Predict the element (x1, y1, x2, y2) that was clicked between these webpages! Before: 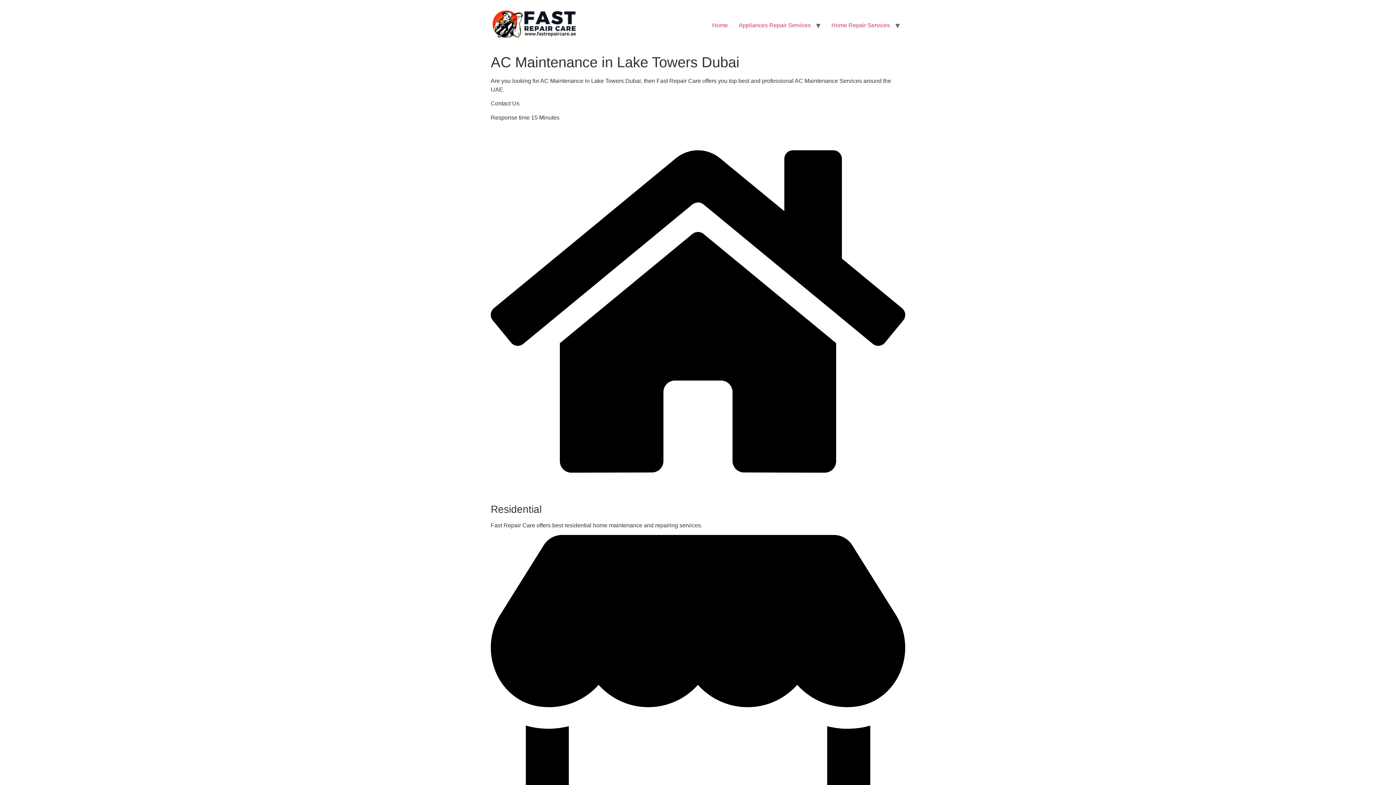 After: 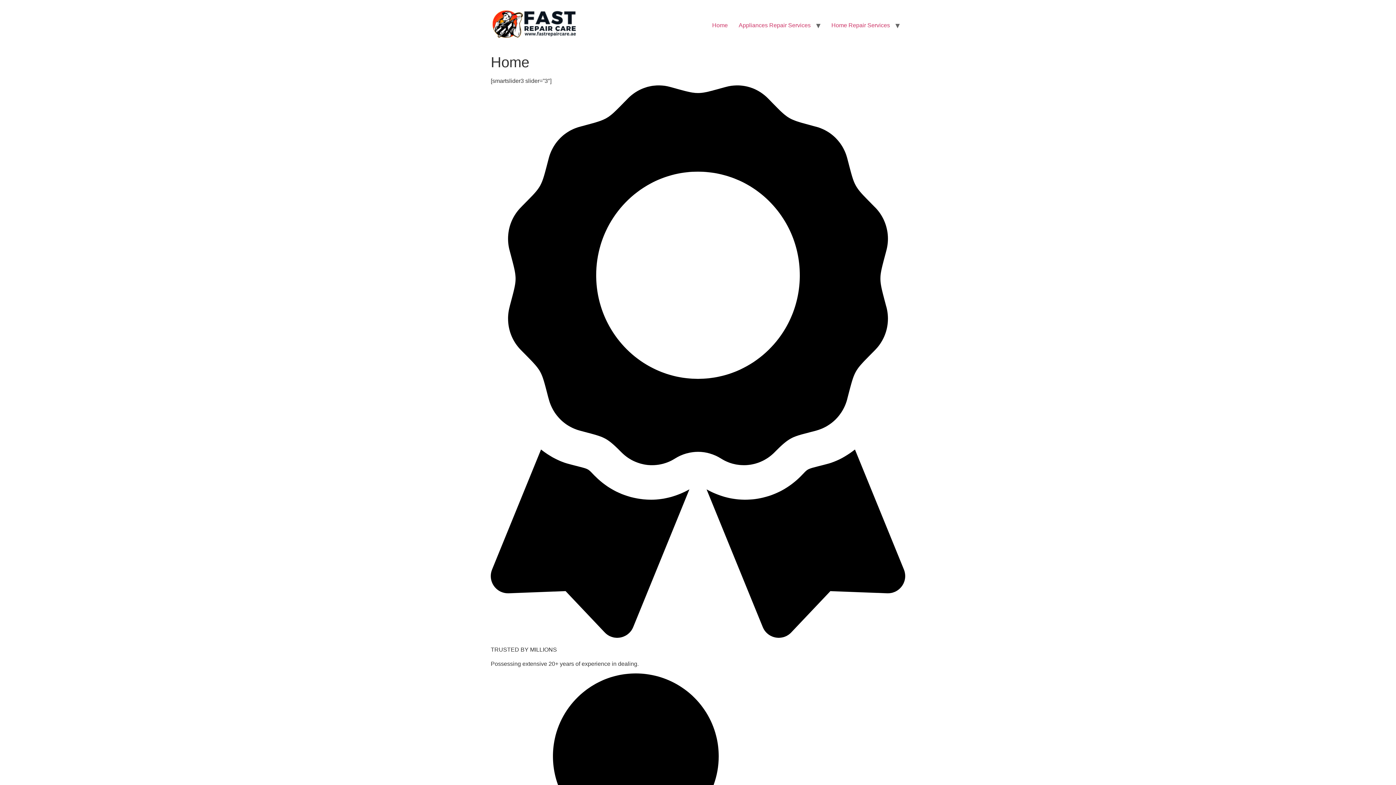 Action: bbox: (490, 5, 581, 44)